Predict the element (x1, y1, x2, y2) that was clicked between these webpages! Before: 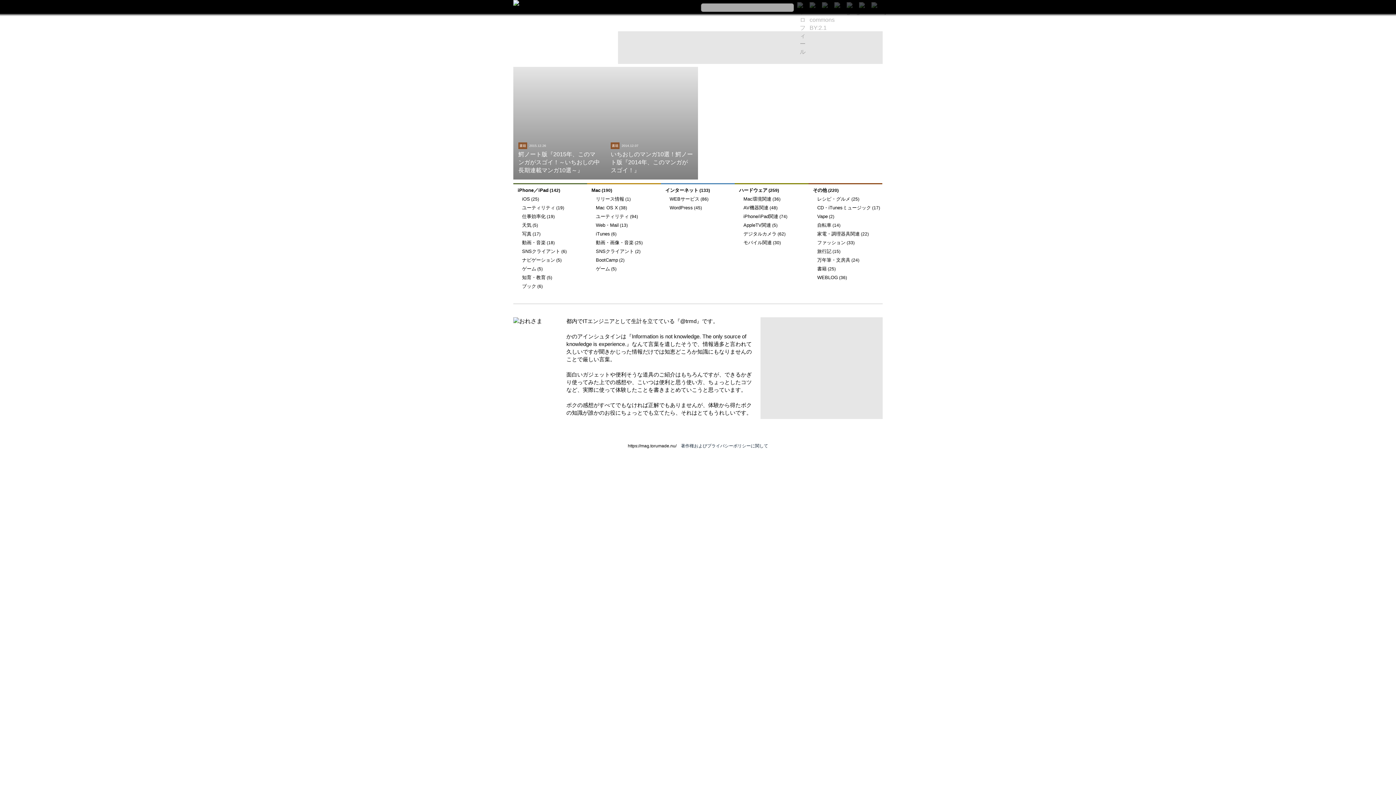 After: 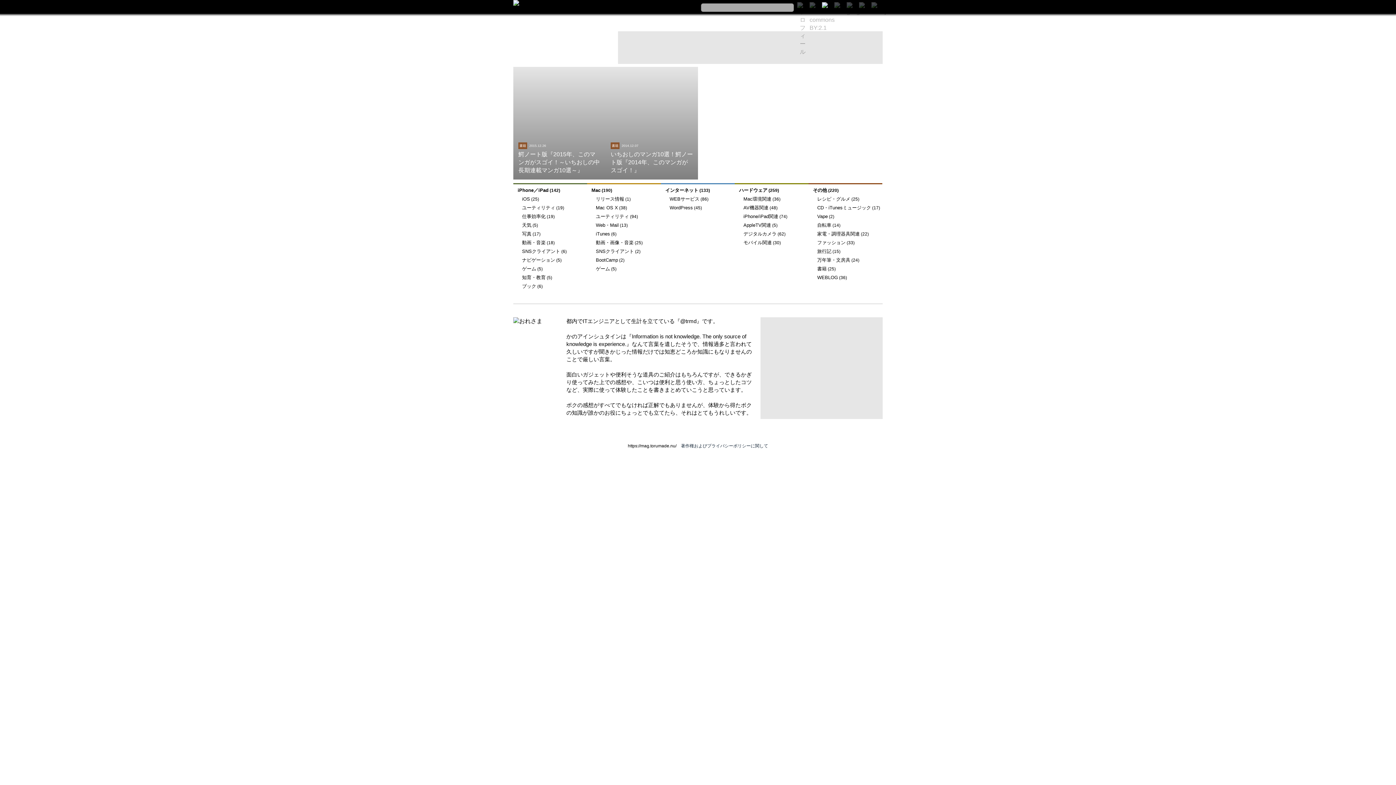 Action: bbox: (821, 0, 833, 13)